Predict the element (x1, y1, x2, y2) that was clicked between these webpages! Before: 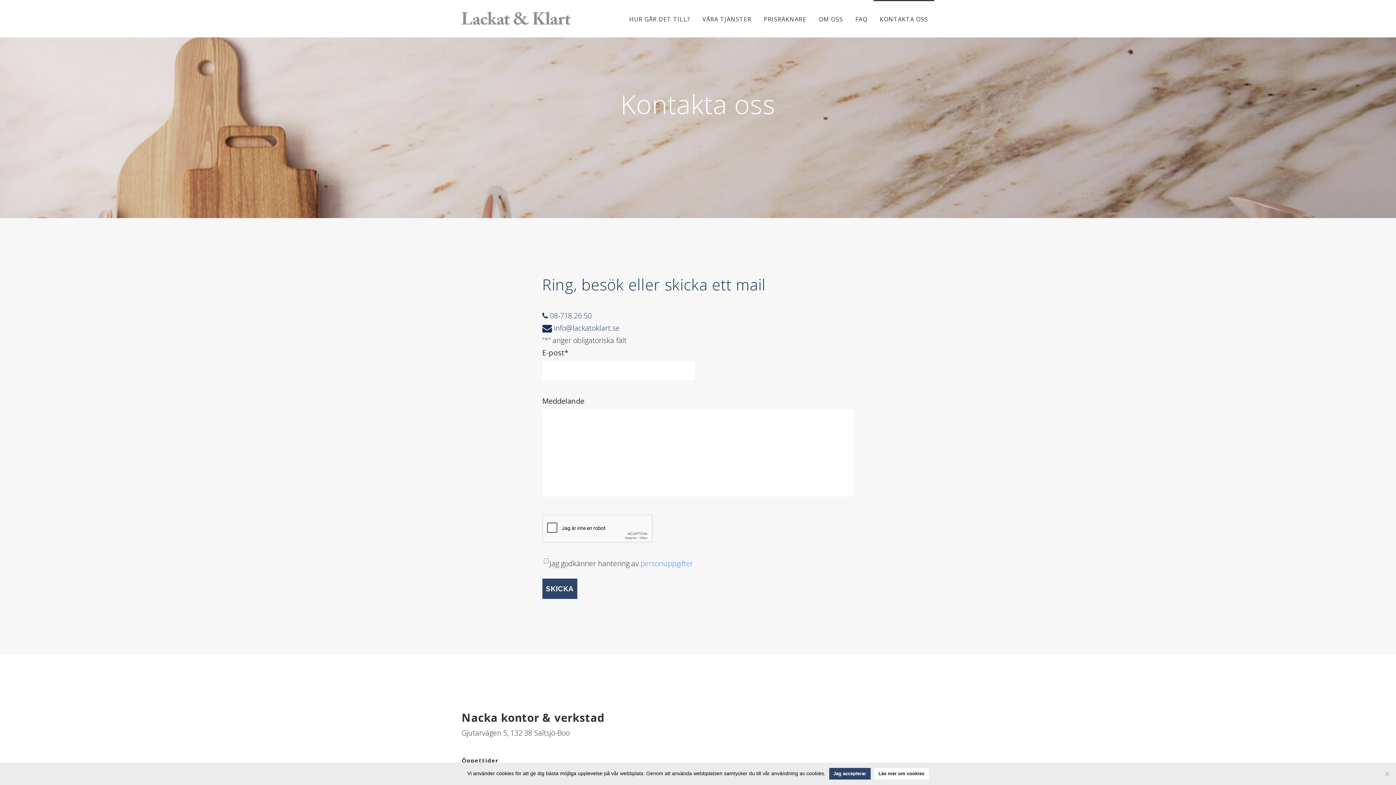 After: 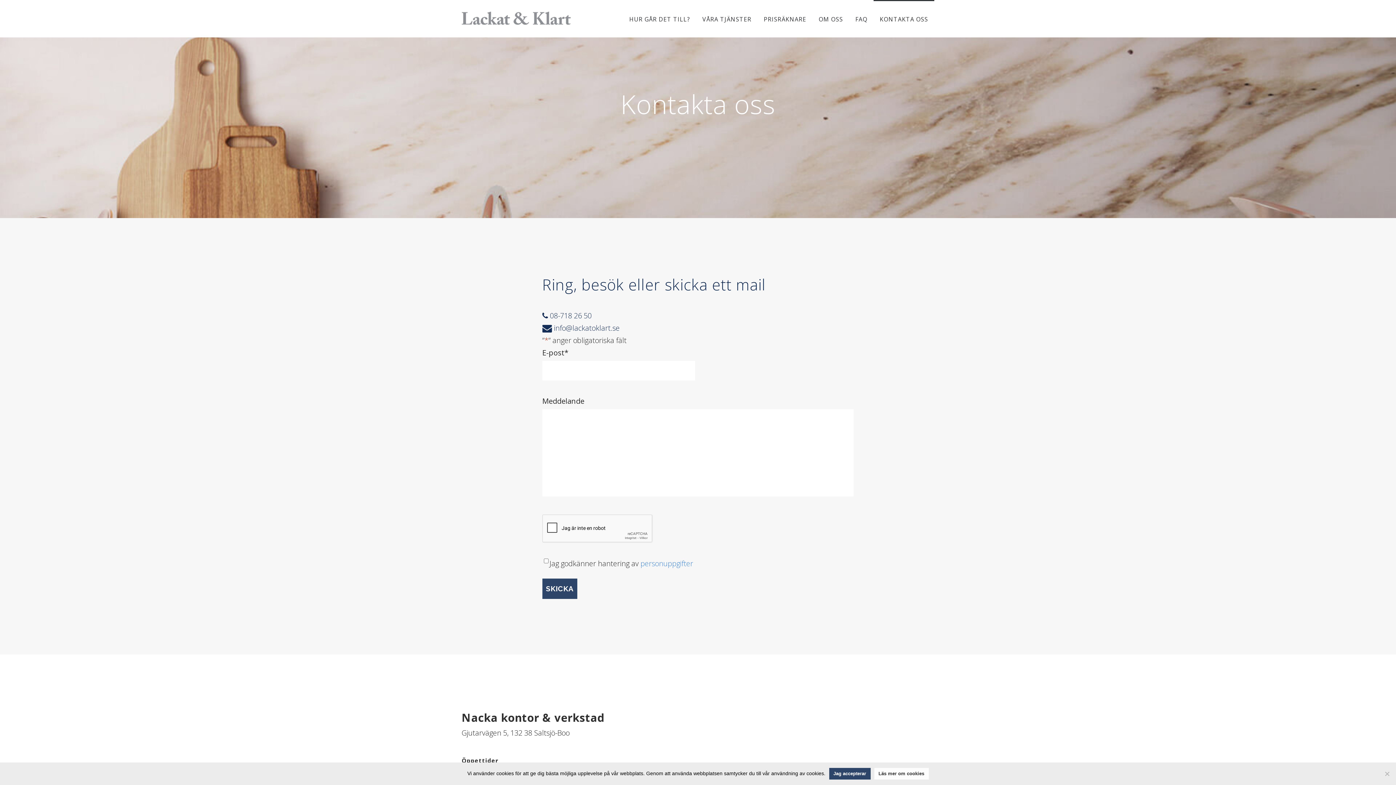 Action: label: Läs mer om cookies bbox: (874, 768, 928, 780)